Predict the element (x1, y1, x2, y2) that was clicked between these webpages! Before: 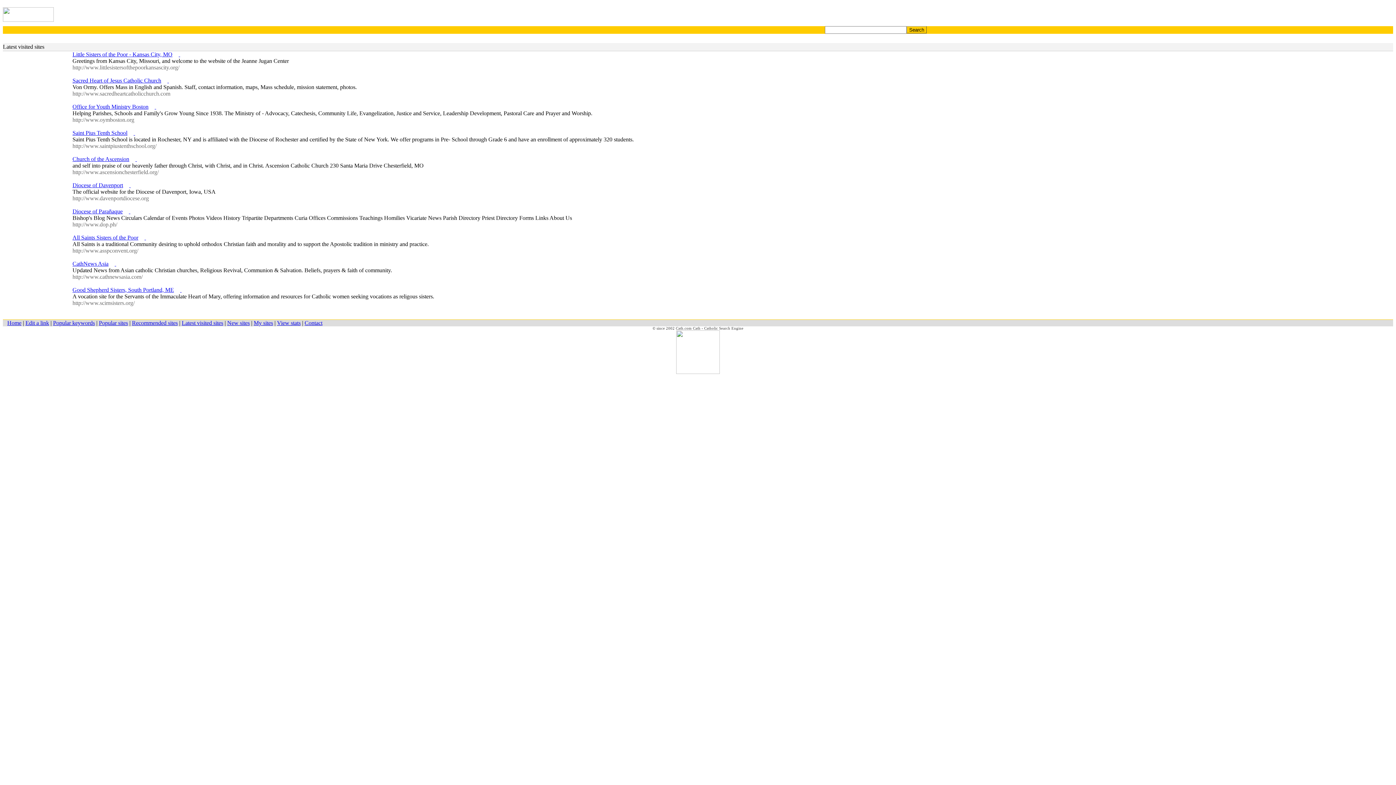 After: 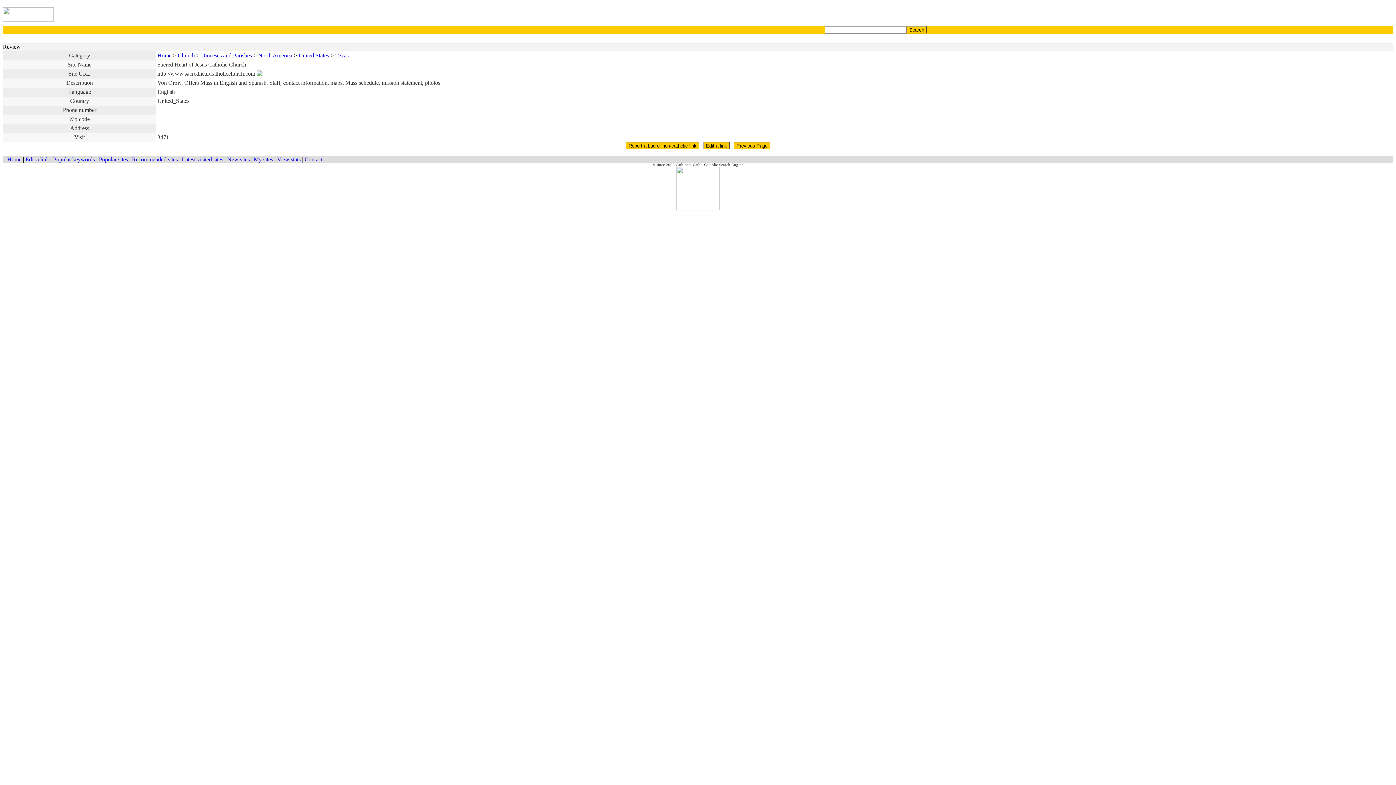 Action: bbox: (164, 77, 172, 83) label:  